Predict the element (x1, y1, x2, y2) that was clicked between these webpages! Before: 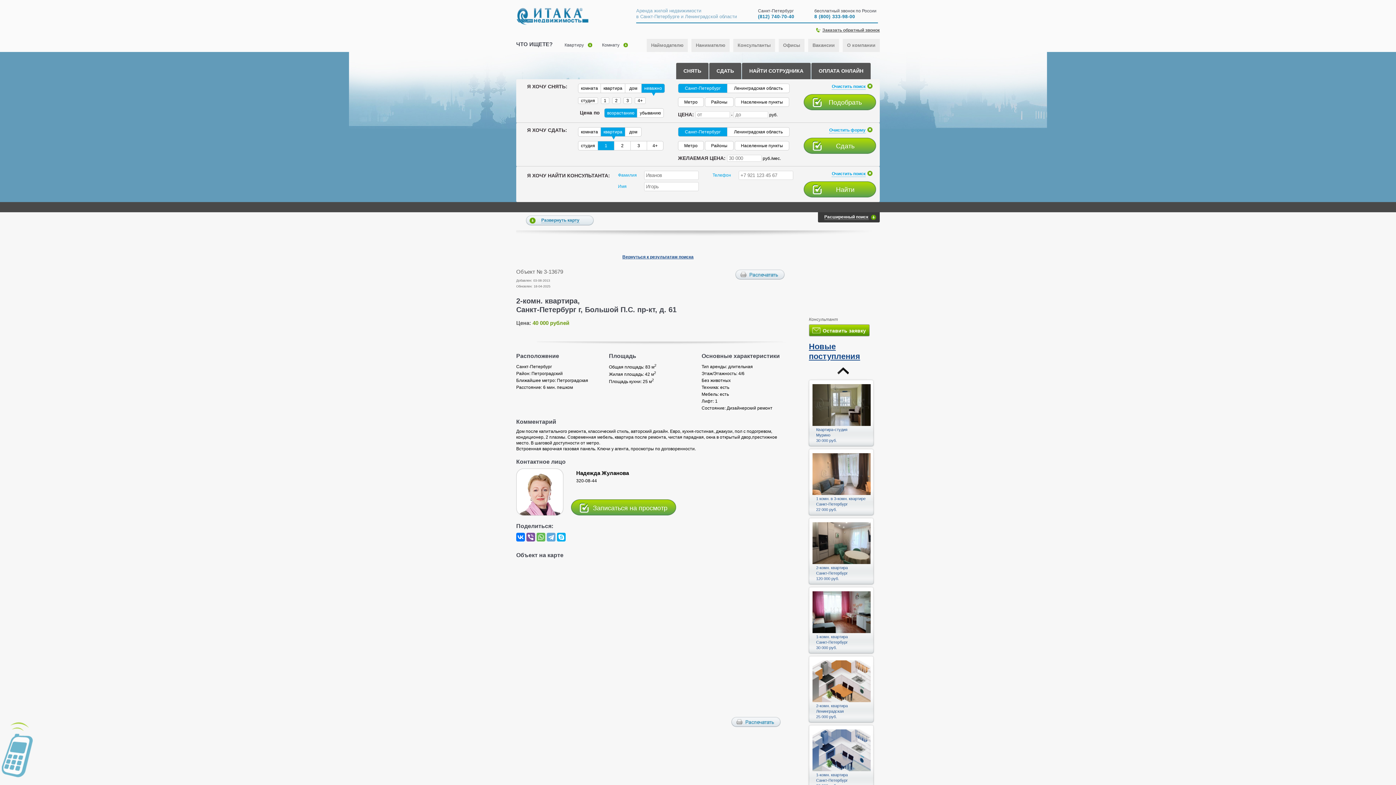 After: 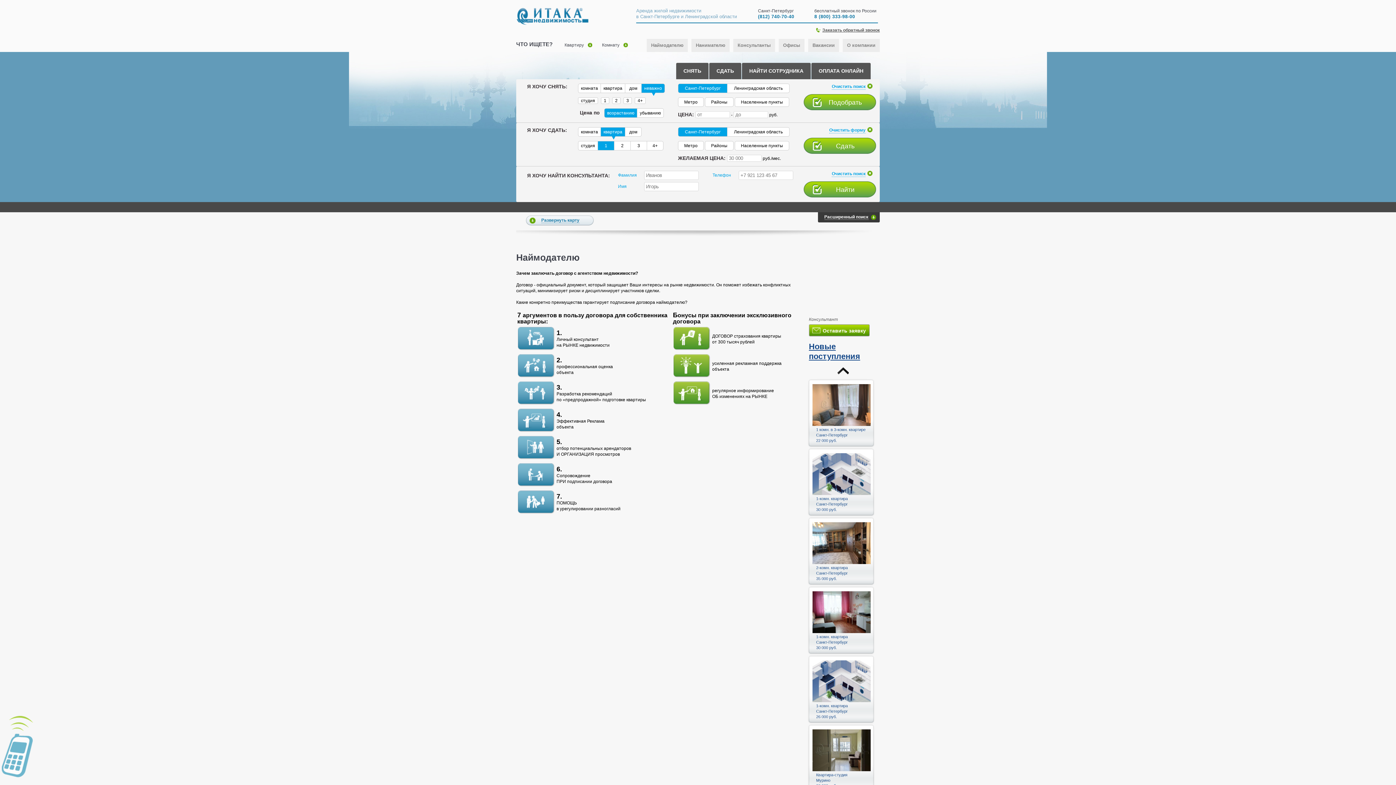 Action: label: Наймодателю bbox: (646, 38, 688, 52)